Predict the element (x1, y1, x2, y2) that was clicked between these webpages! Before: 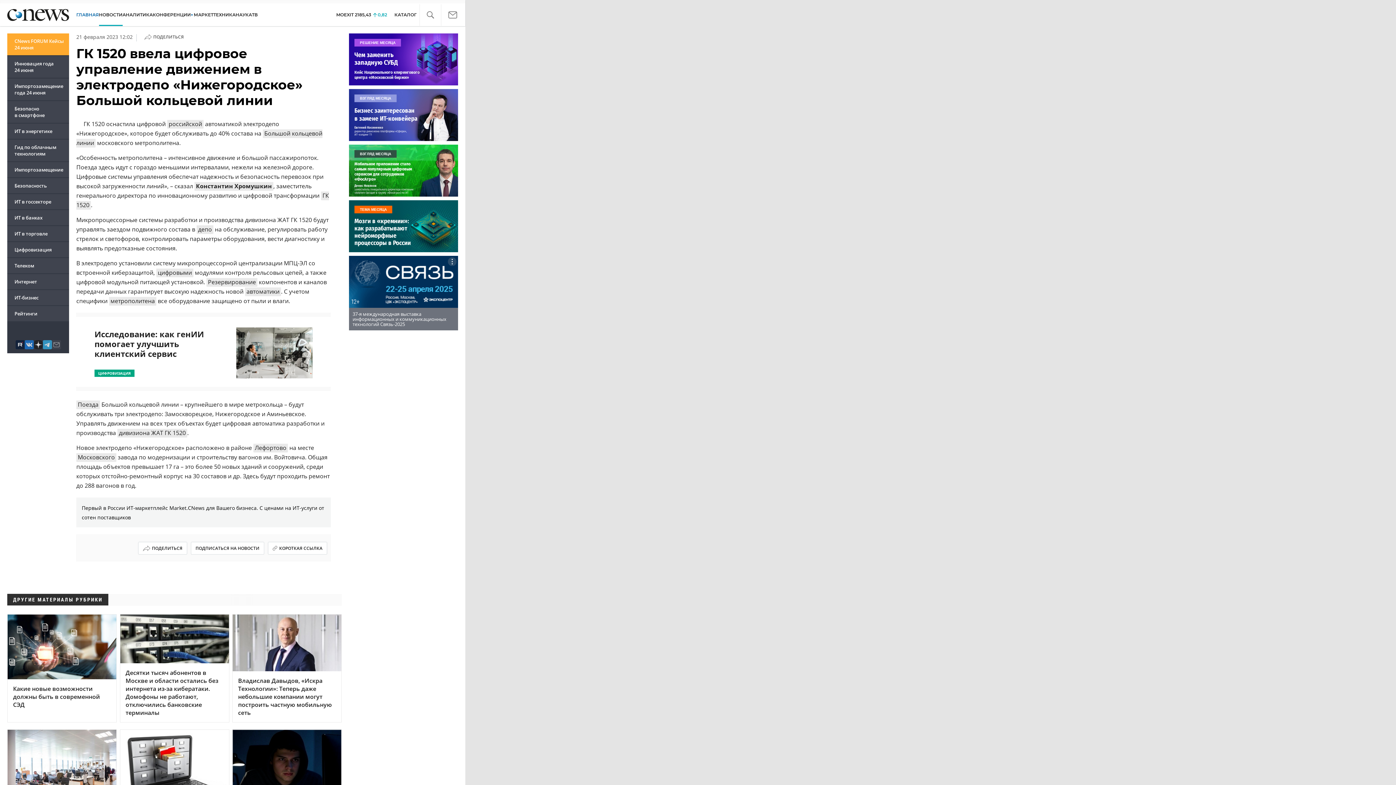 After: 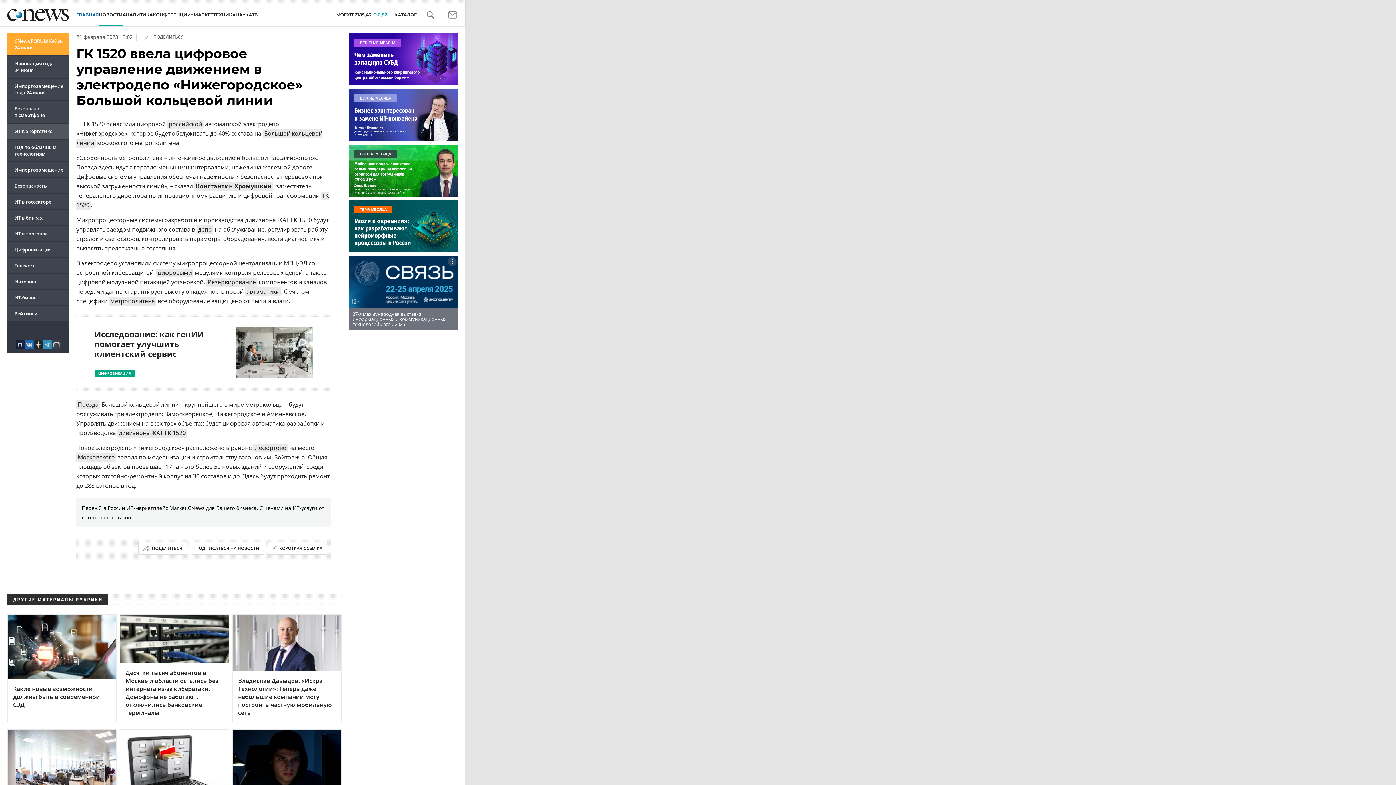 Action: label: ИТ в энергетике bbox: (7, 123, 69, 138)